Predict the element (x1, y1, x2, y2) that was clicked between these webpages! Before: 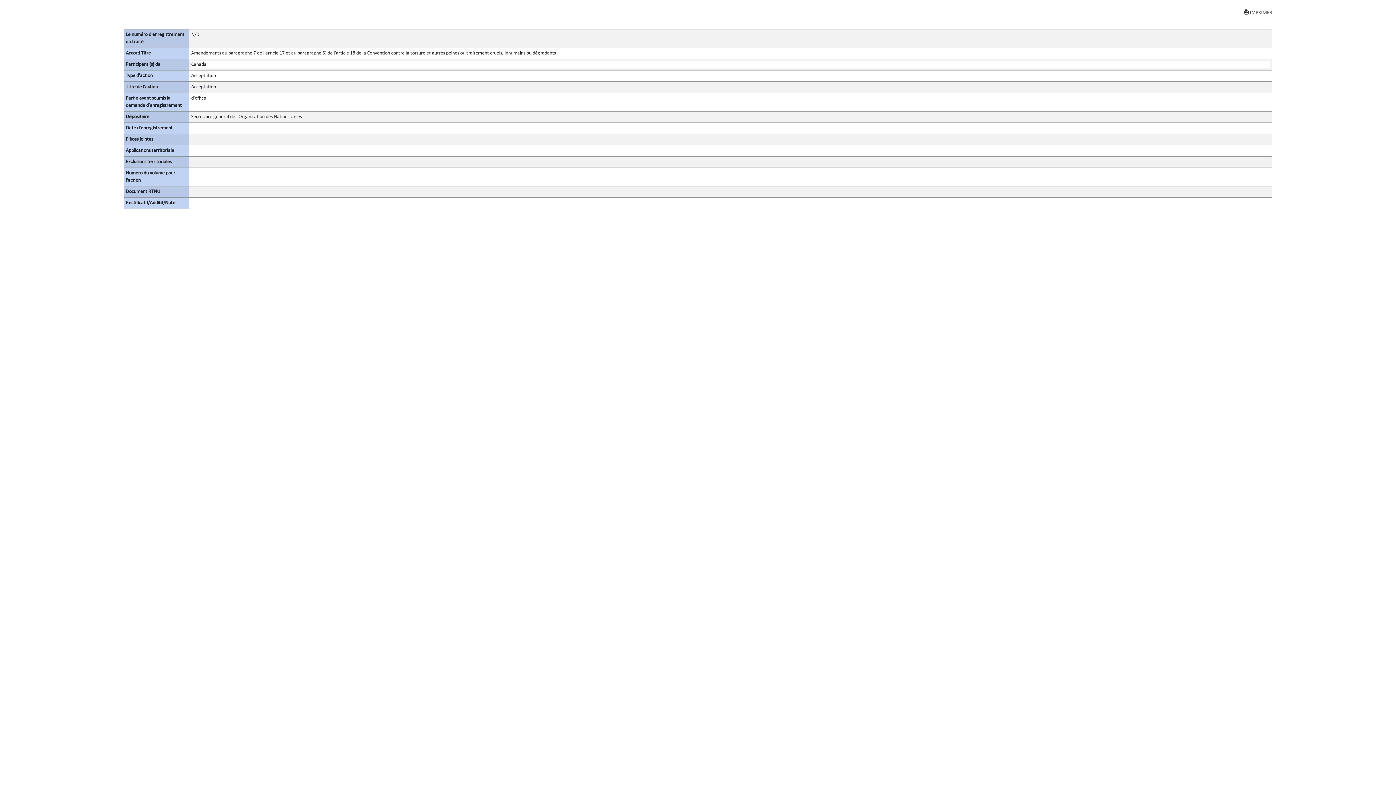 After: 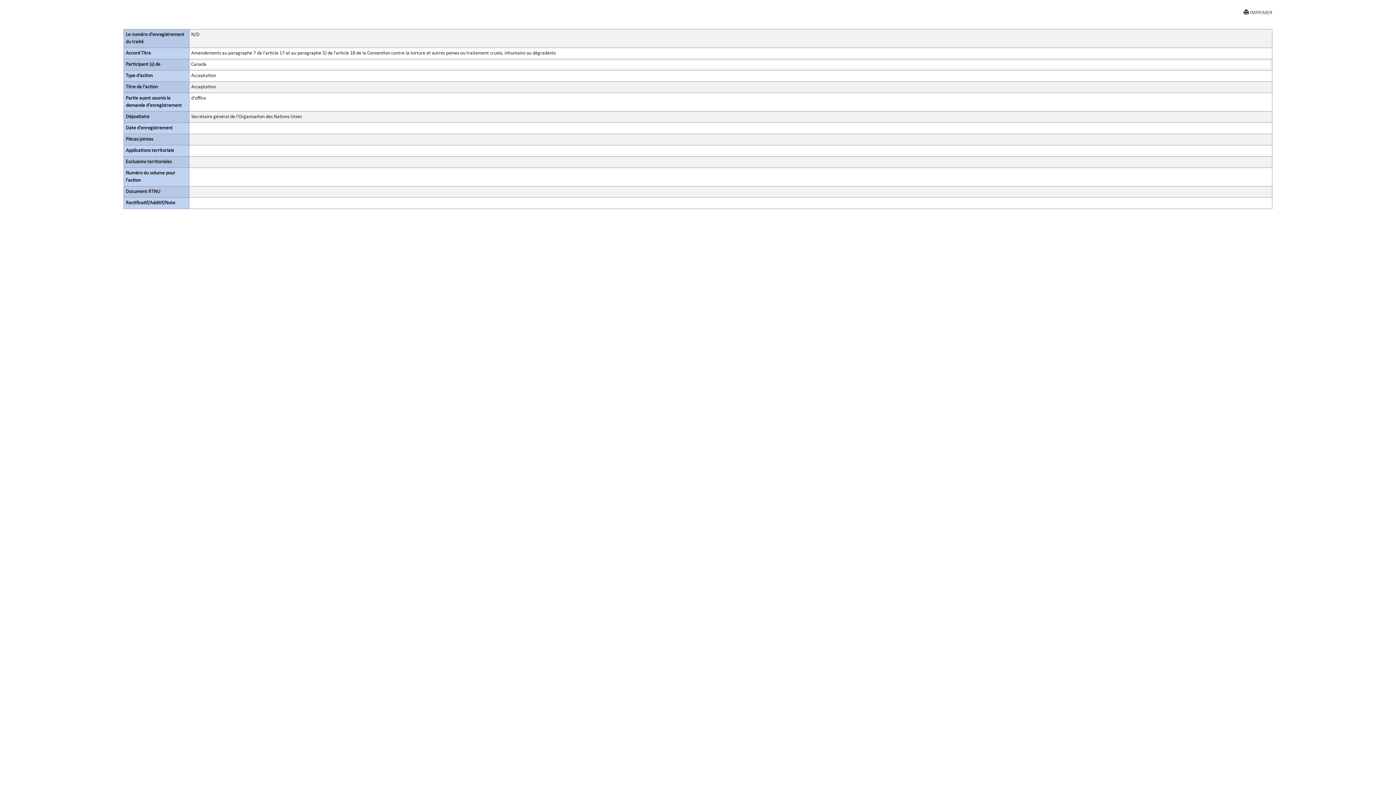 Action: label: IMPRIMER bbox: (1244, 9, 1272, 16)